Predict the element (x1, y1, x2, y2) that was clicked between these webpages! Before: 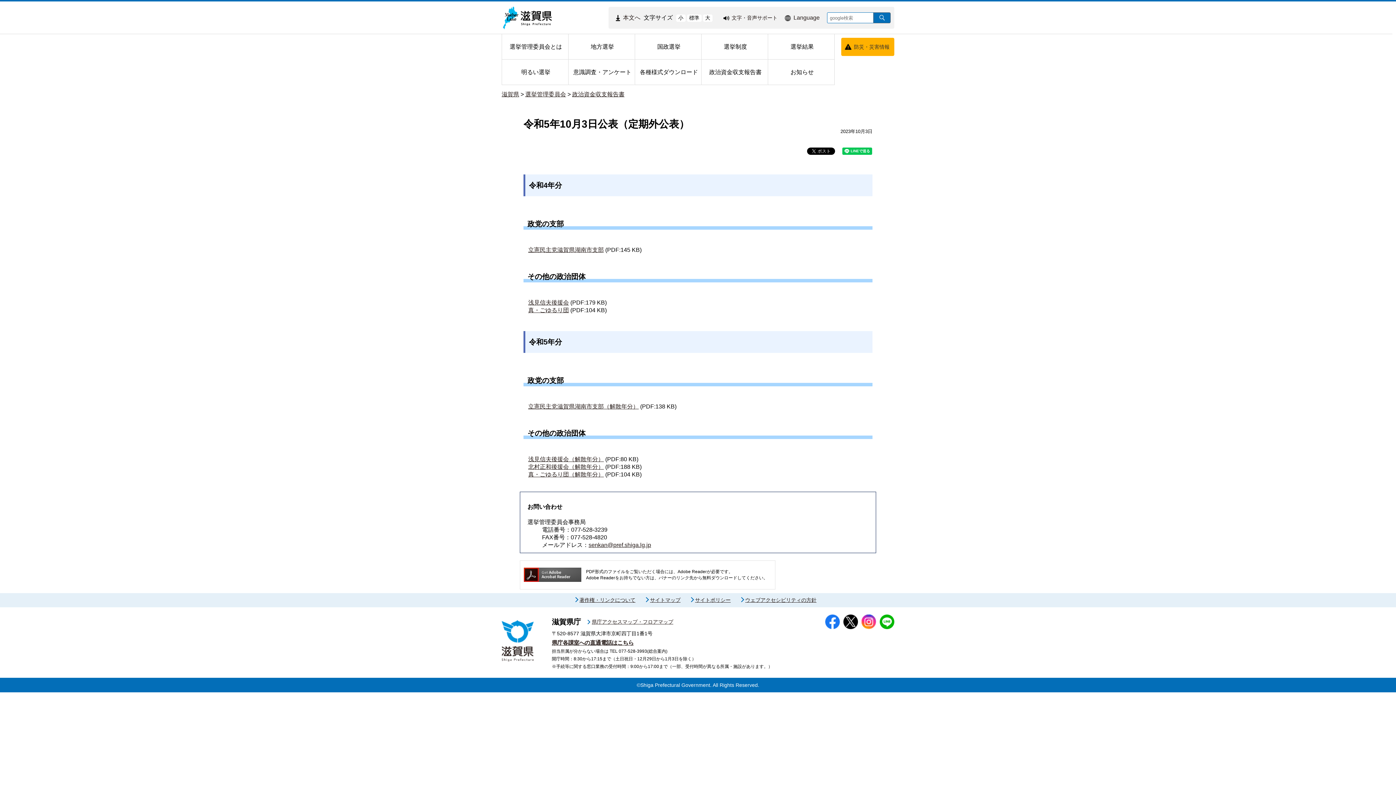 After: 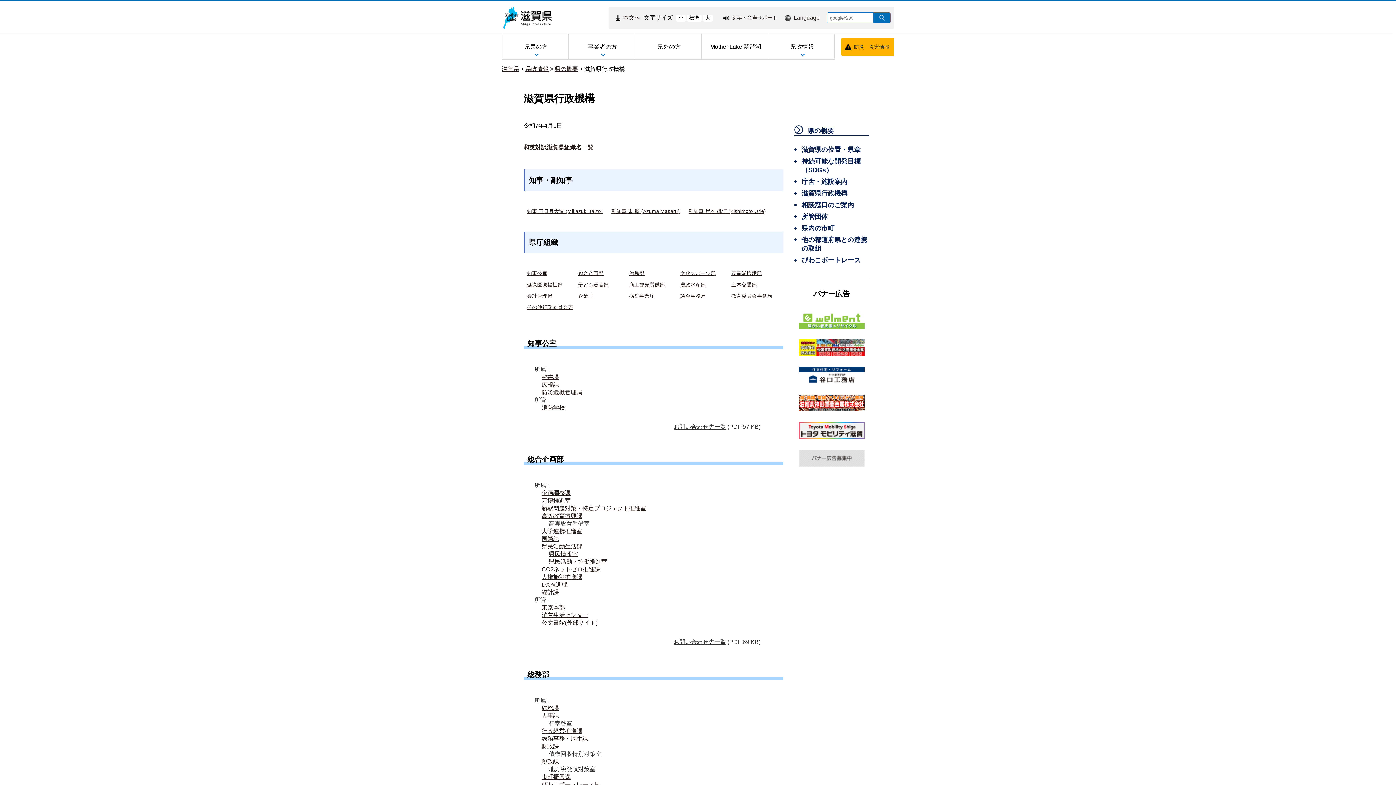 Action: bbox: (552, 639, 633, 646) label: 県庁各課室への直通電話はこちら